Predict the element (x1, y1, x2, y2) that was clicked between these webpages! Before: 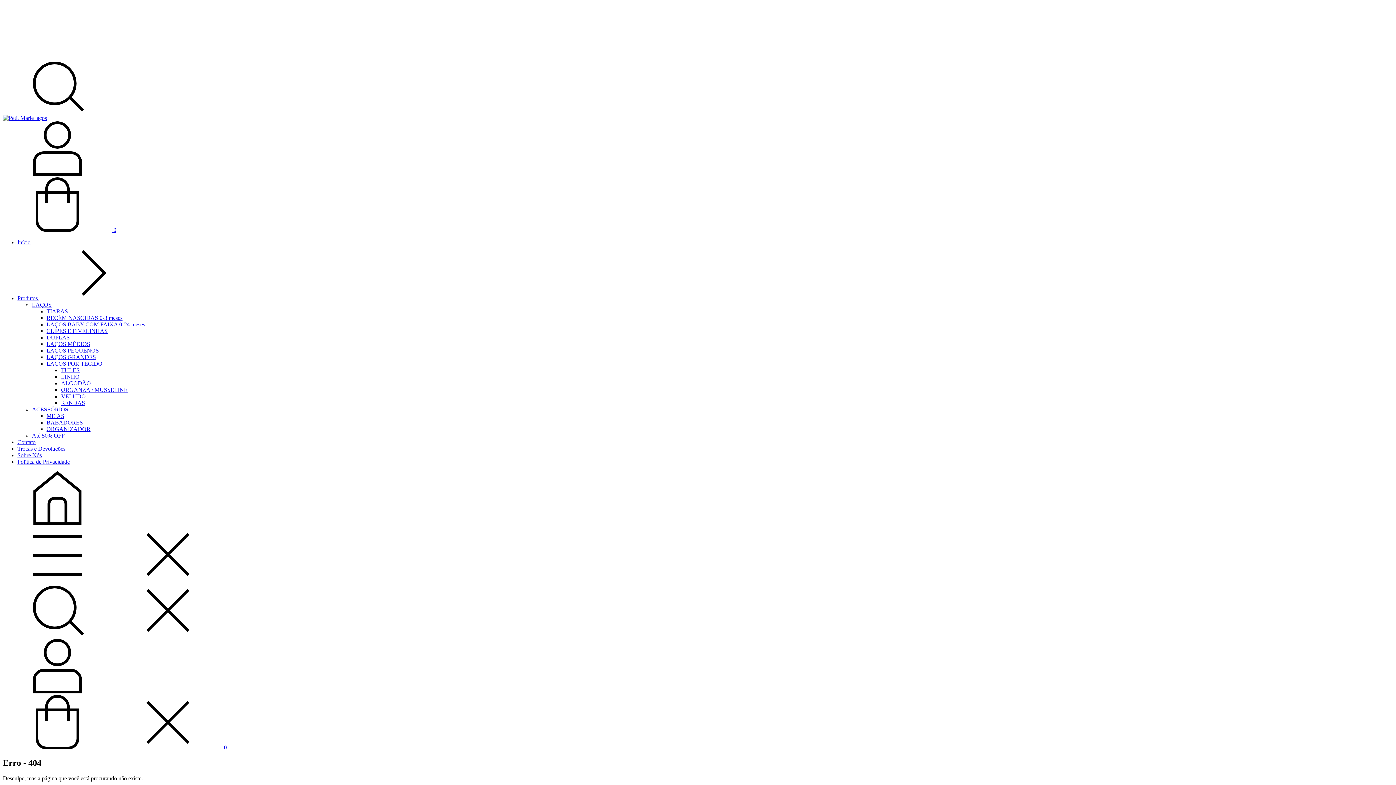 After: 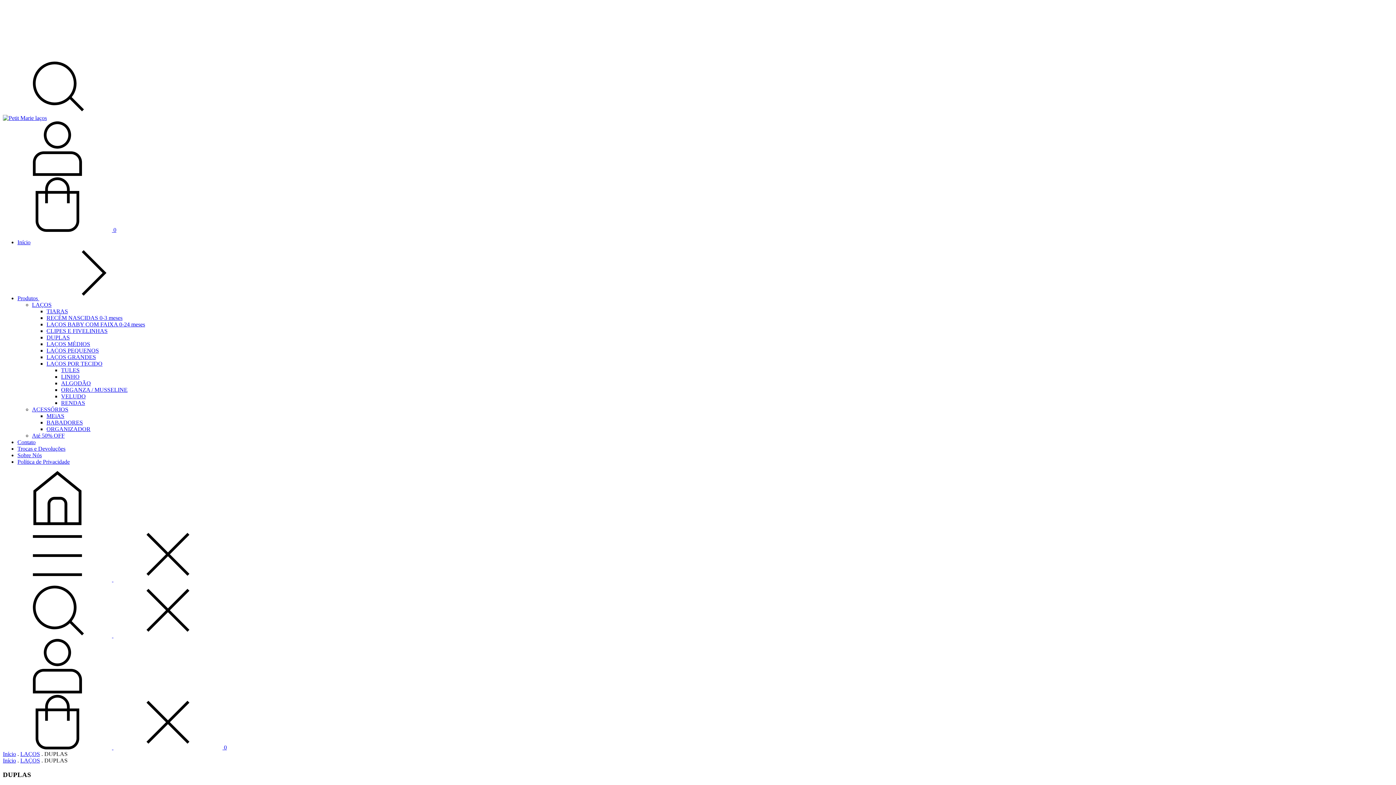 Action: bbox: (46, 334, 69, 340) label: DUPLAS